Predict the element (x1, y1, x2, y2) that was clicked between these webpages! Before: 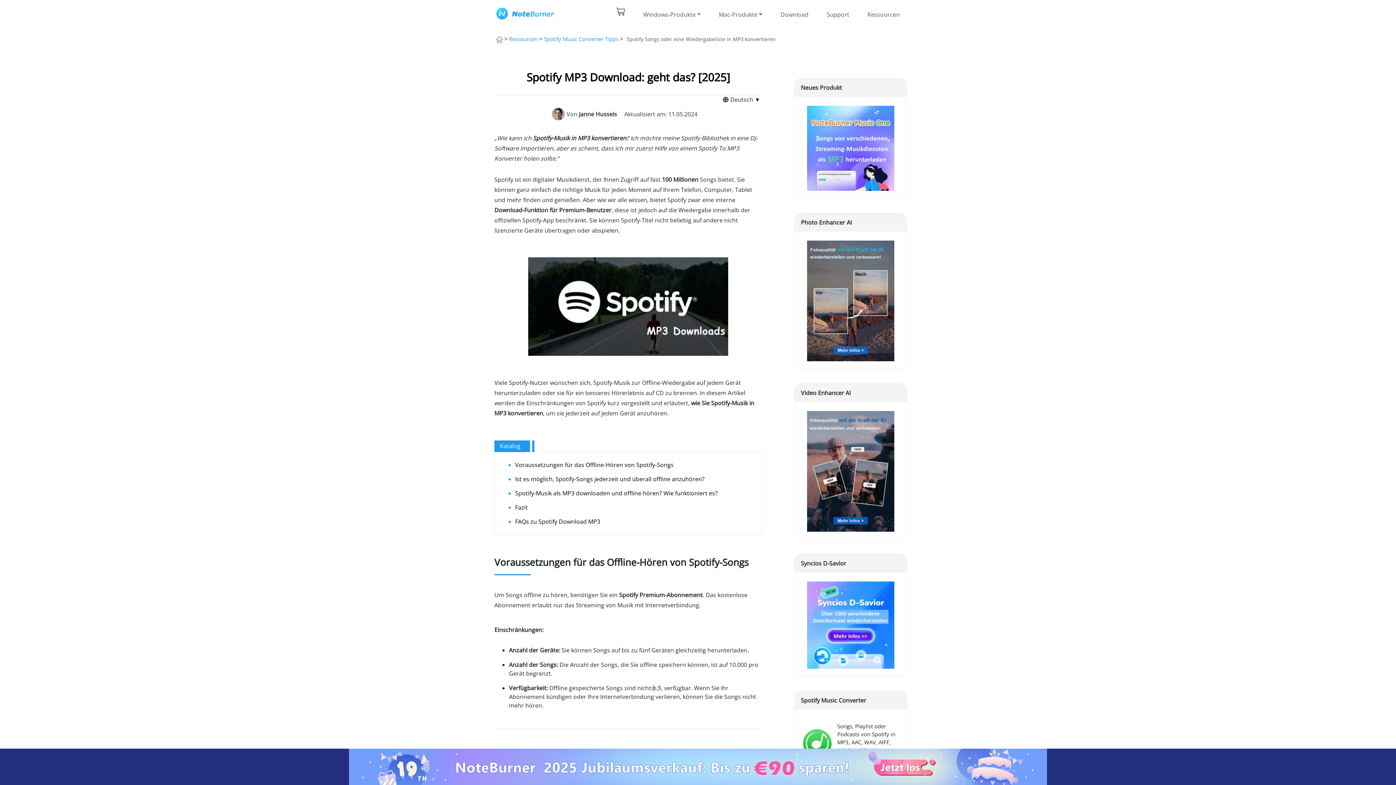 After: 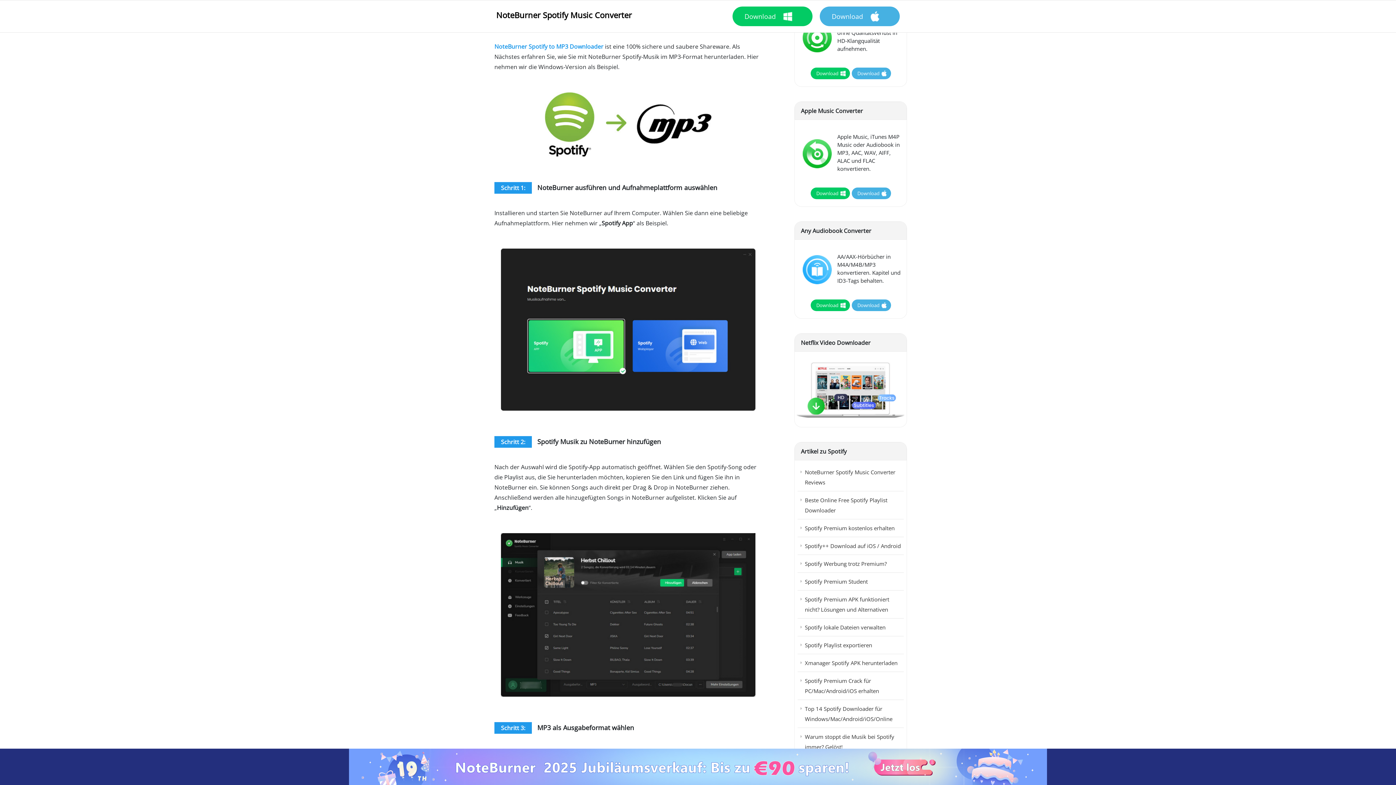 Action: bbox: (515, 489, 717, 497) label: Spotify-Musik als MP3 downloaden und offline hören? Wie funktioniert es?